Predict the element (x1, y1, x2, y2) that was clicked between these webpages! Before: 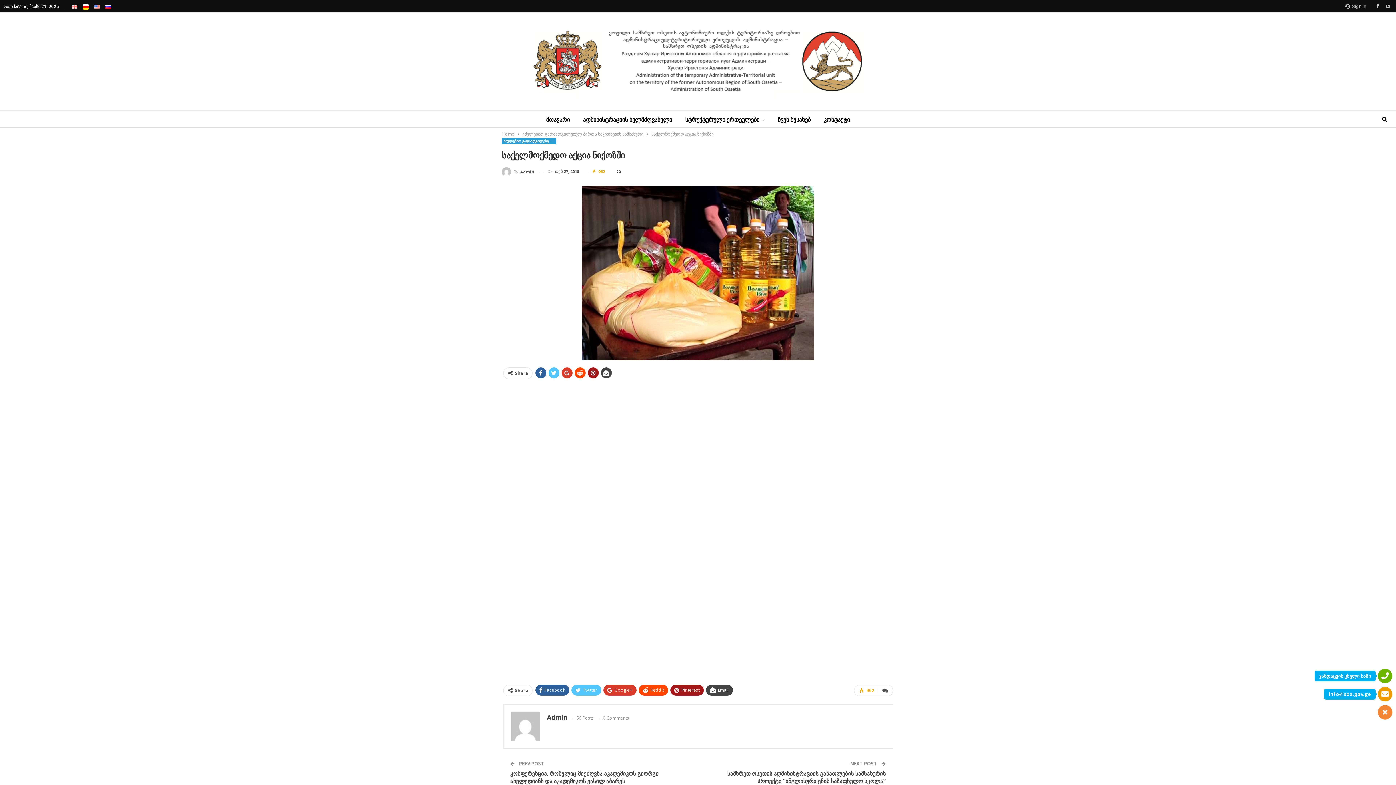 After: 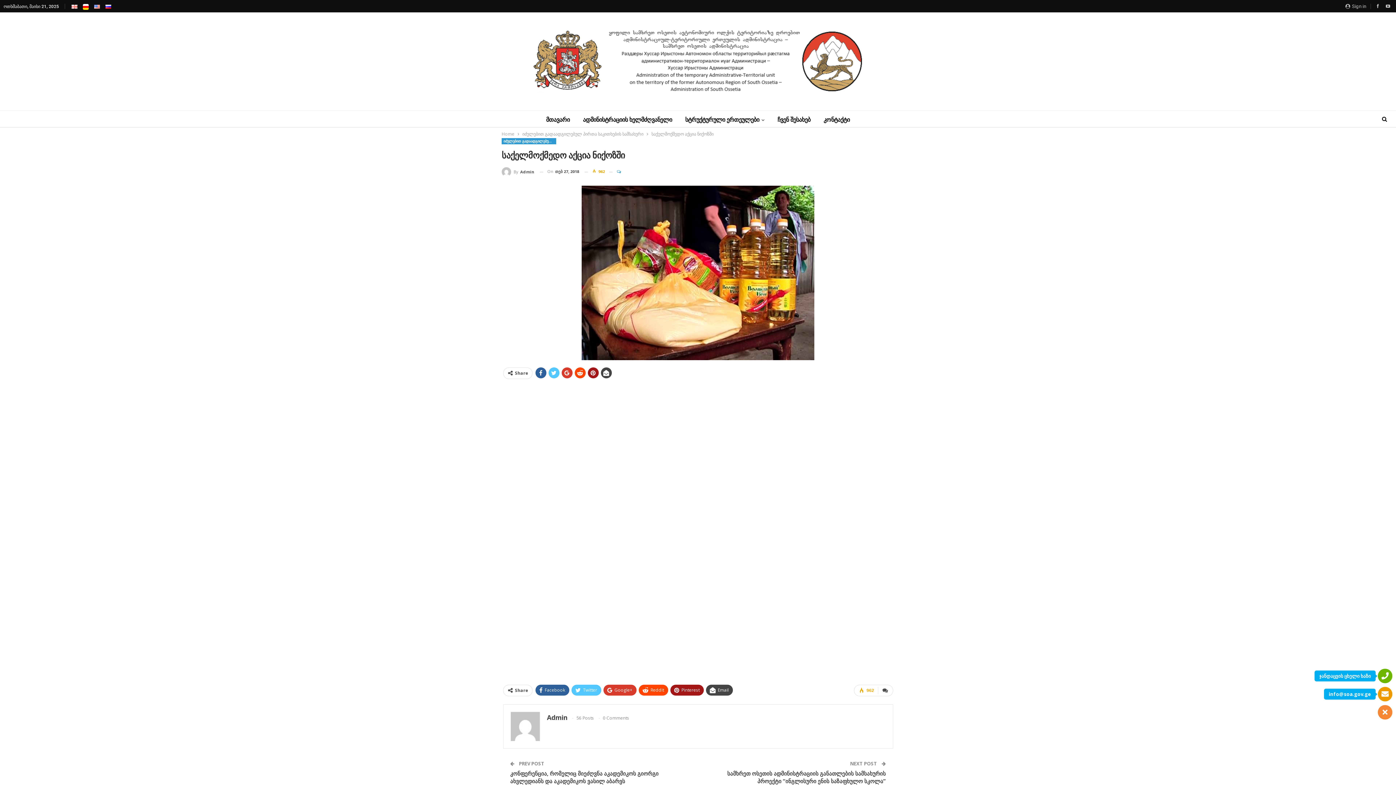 Action: bbox: (609, 166, 622, 176)